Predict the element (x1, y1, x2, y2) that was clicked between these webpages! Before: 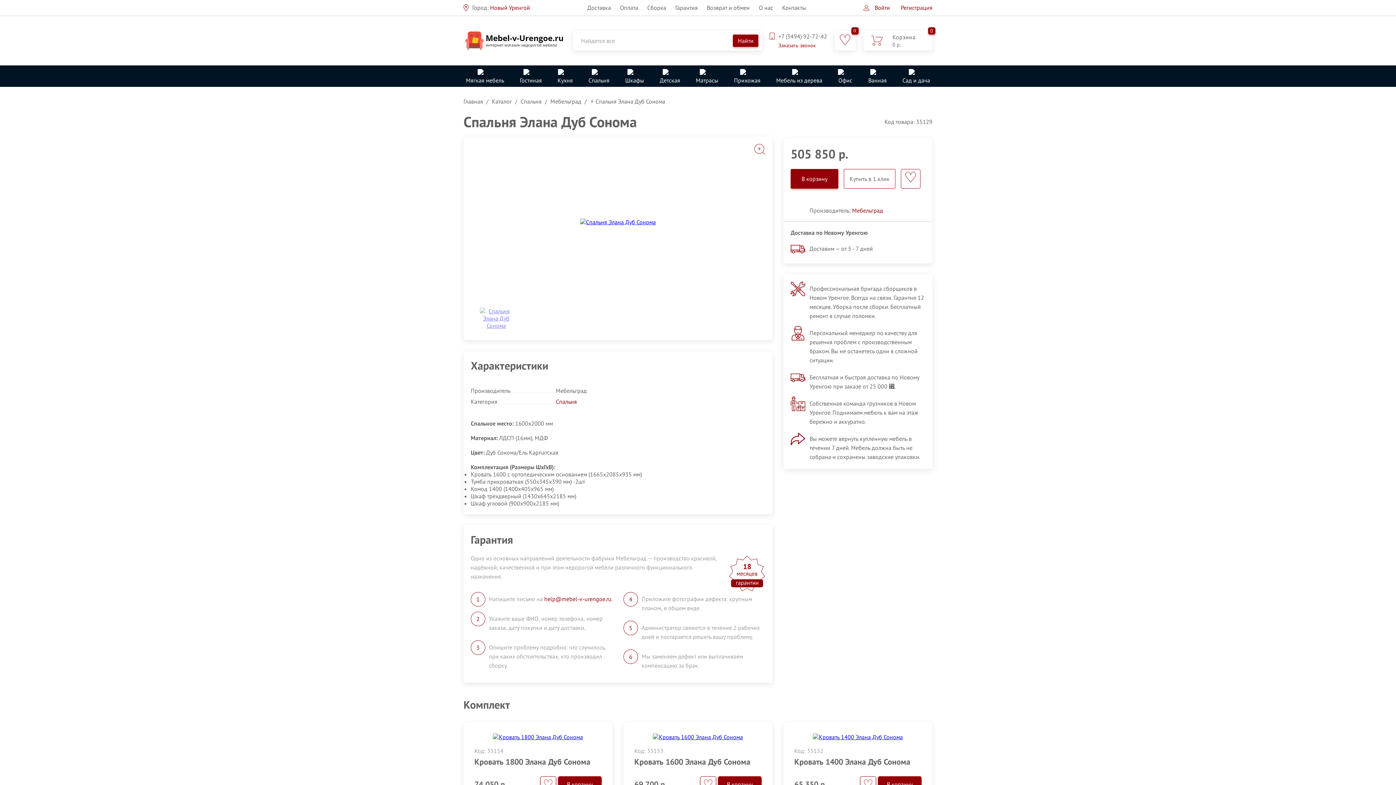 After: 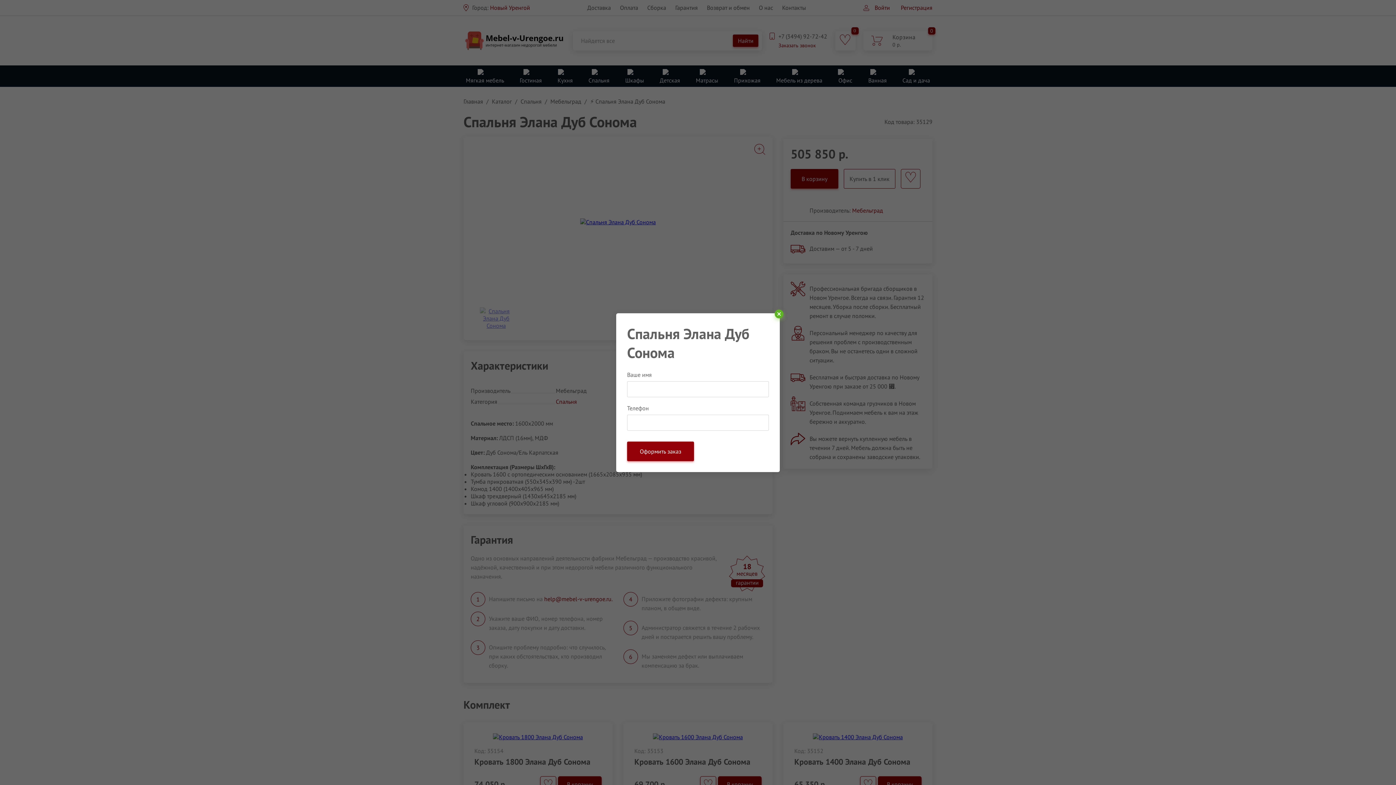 Action: bbox: (844, 169, 895, 188) label: Купить в 1 клик